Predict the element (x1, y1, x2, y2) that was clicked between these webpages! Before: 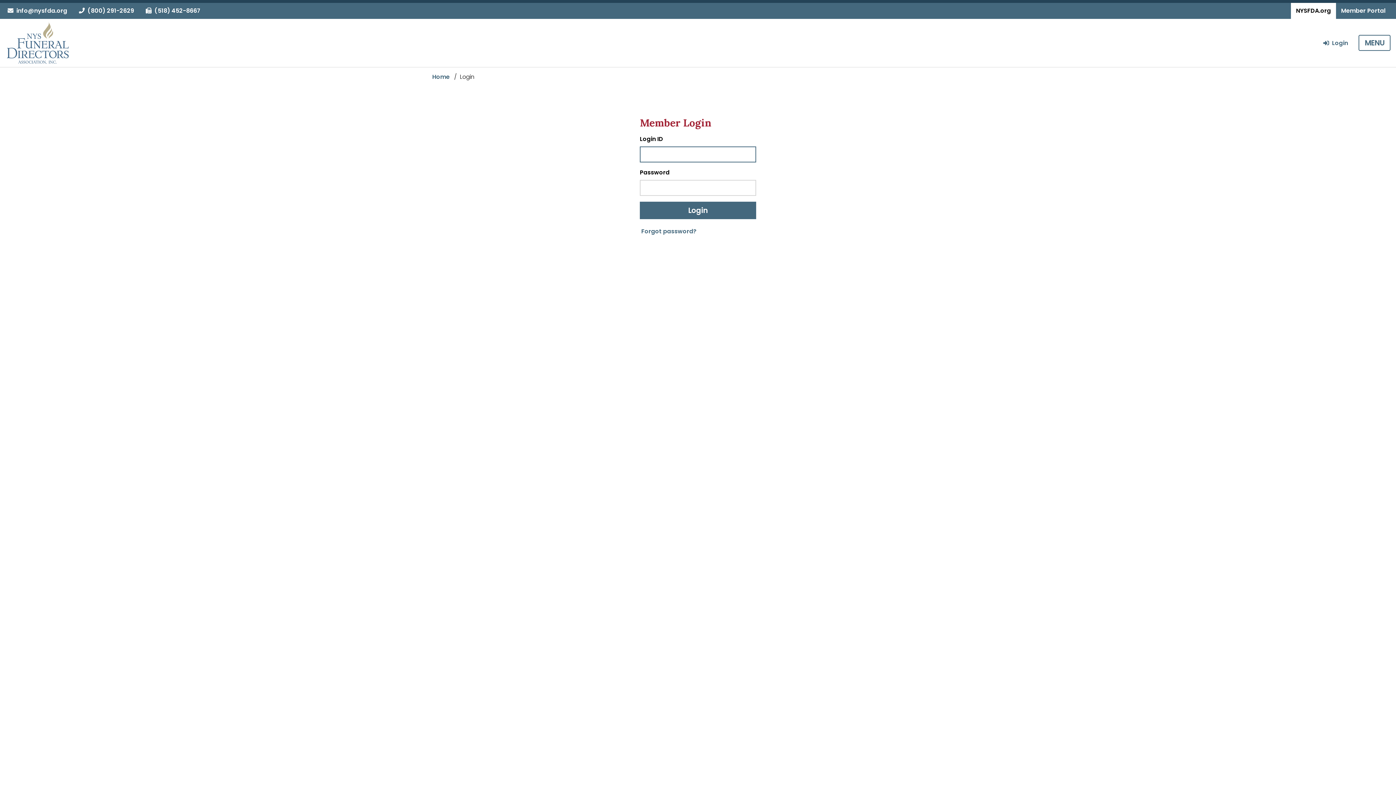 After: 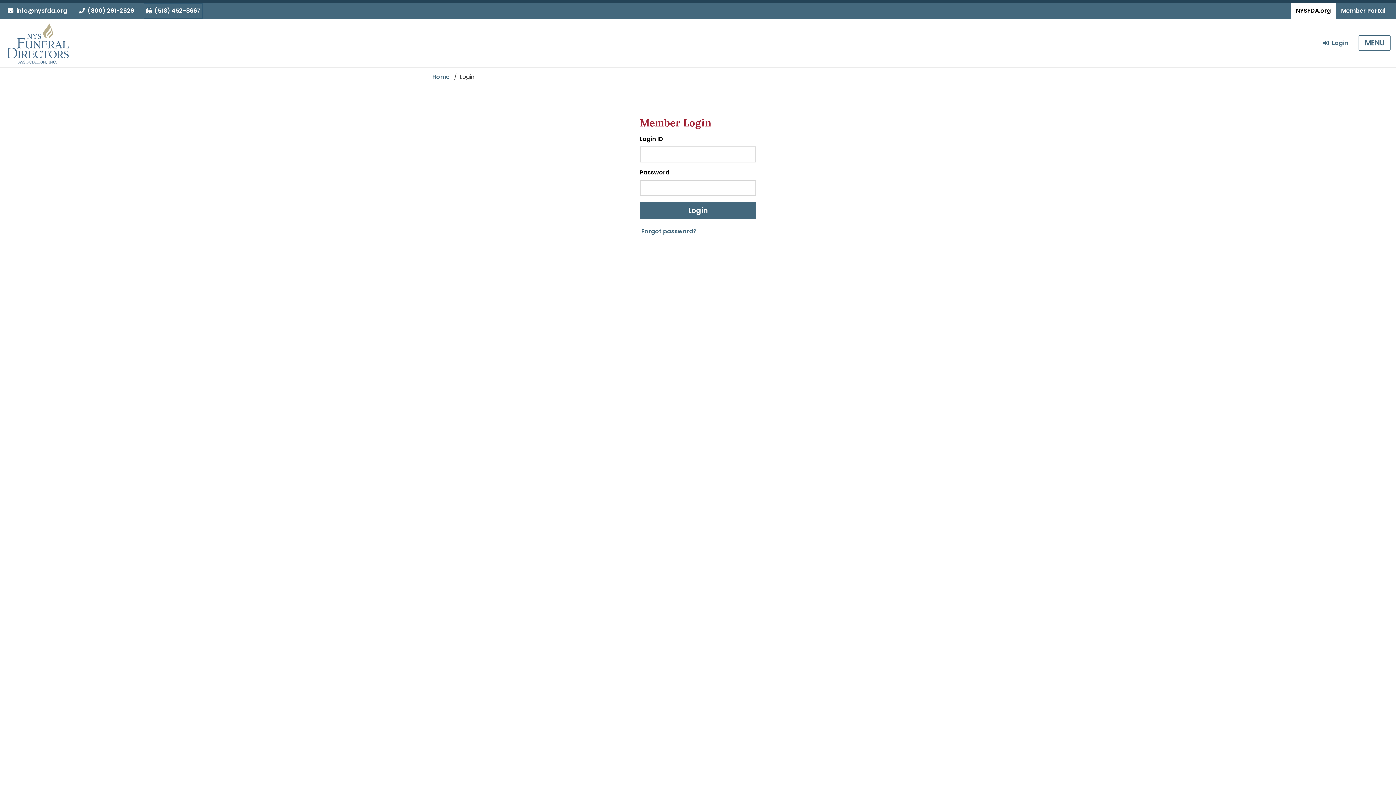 Action: bbox: (143, 2, 202, 18) label:   (518) 452-8667